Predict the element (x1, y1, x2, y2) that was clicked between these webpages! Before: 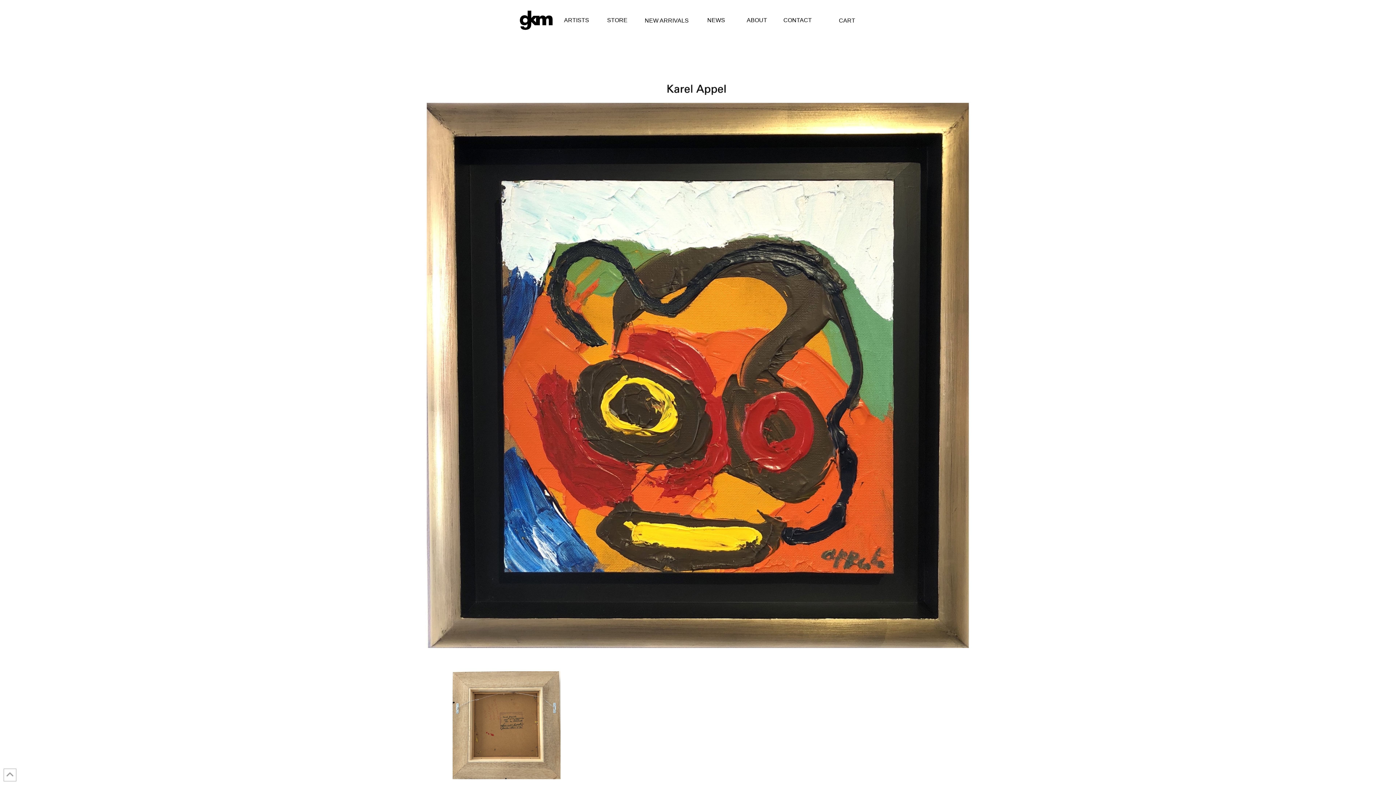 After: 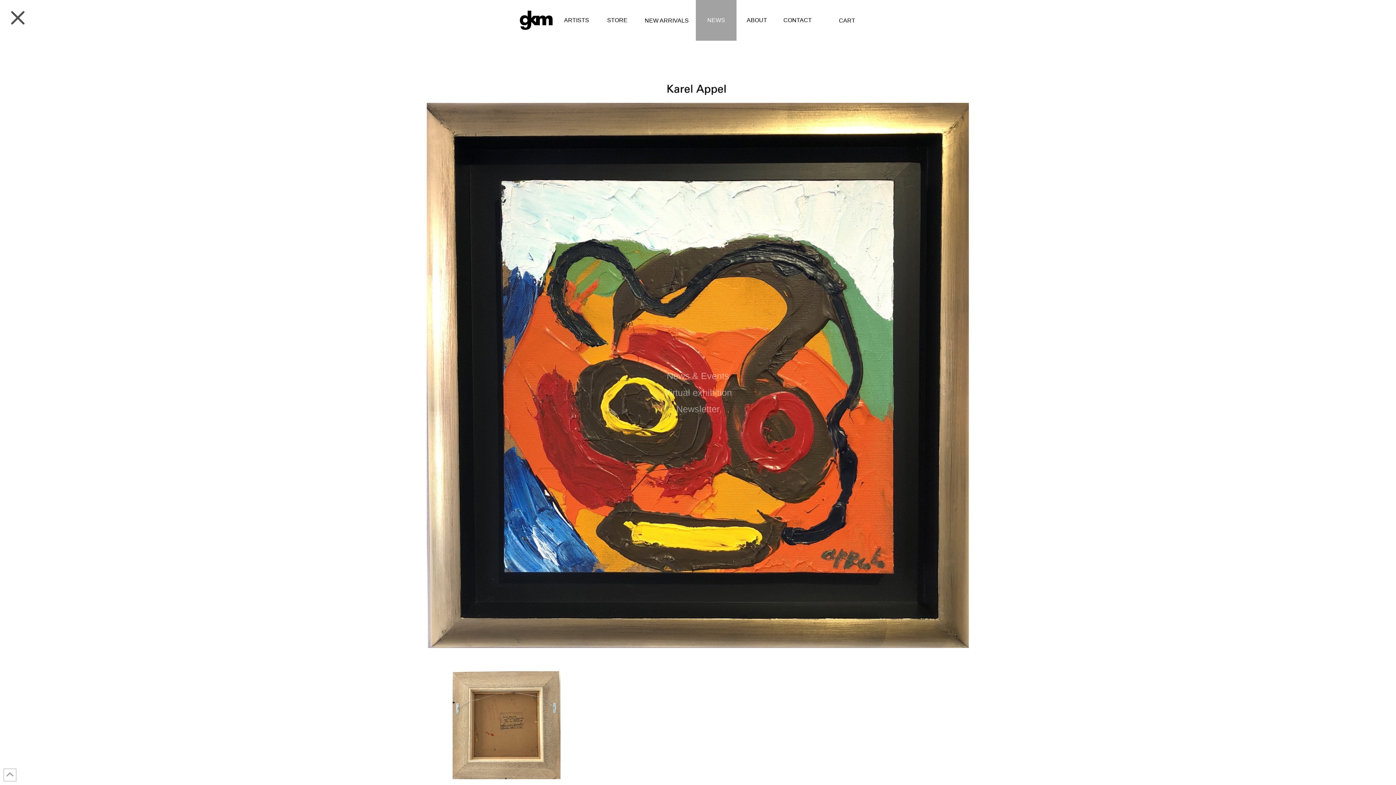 Action: bbox: (696, 0, 736, 40) label: Toggle Modal Content